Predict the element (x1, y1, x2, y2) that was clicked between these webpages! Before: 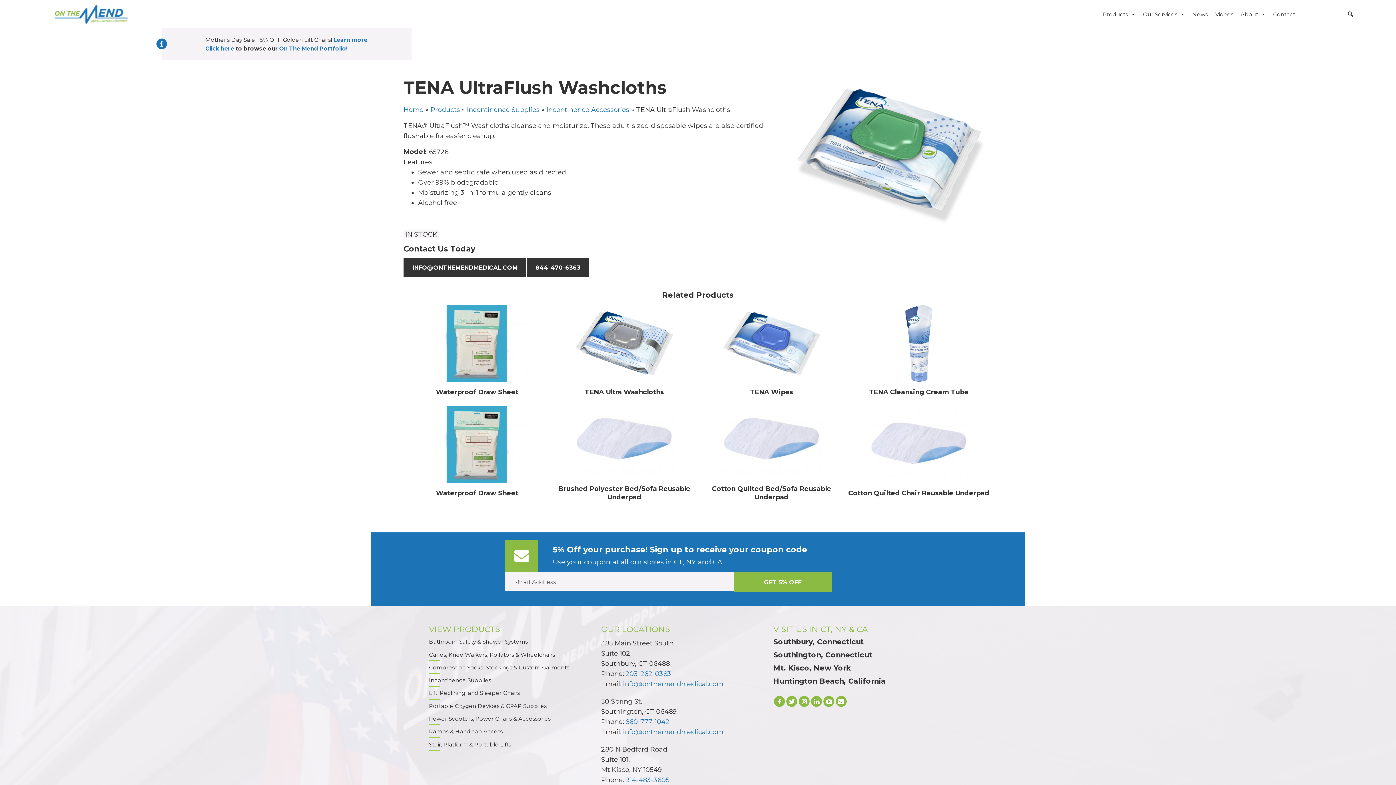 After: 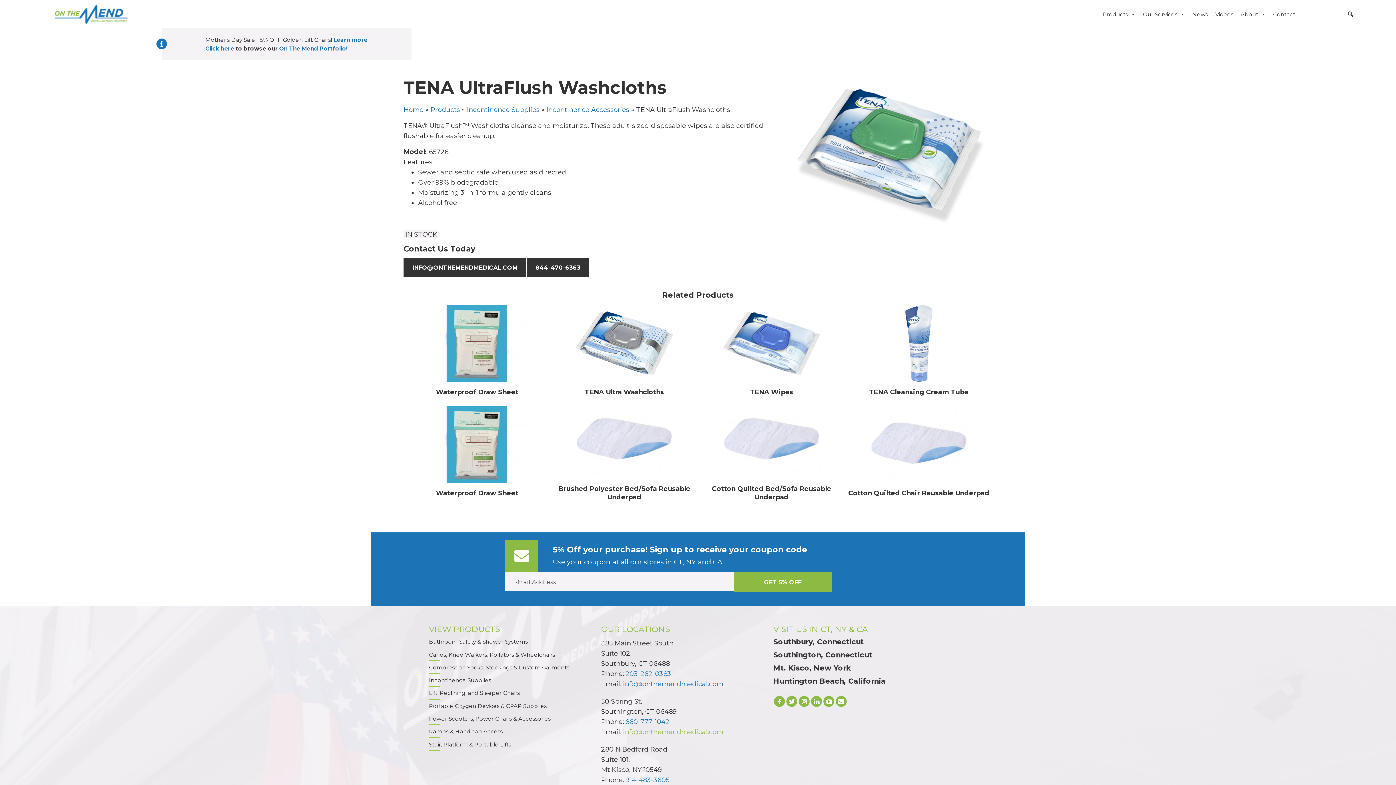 Action: label: info@onthemendmedical.com bbox: (623, 728, 723, 736)